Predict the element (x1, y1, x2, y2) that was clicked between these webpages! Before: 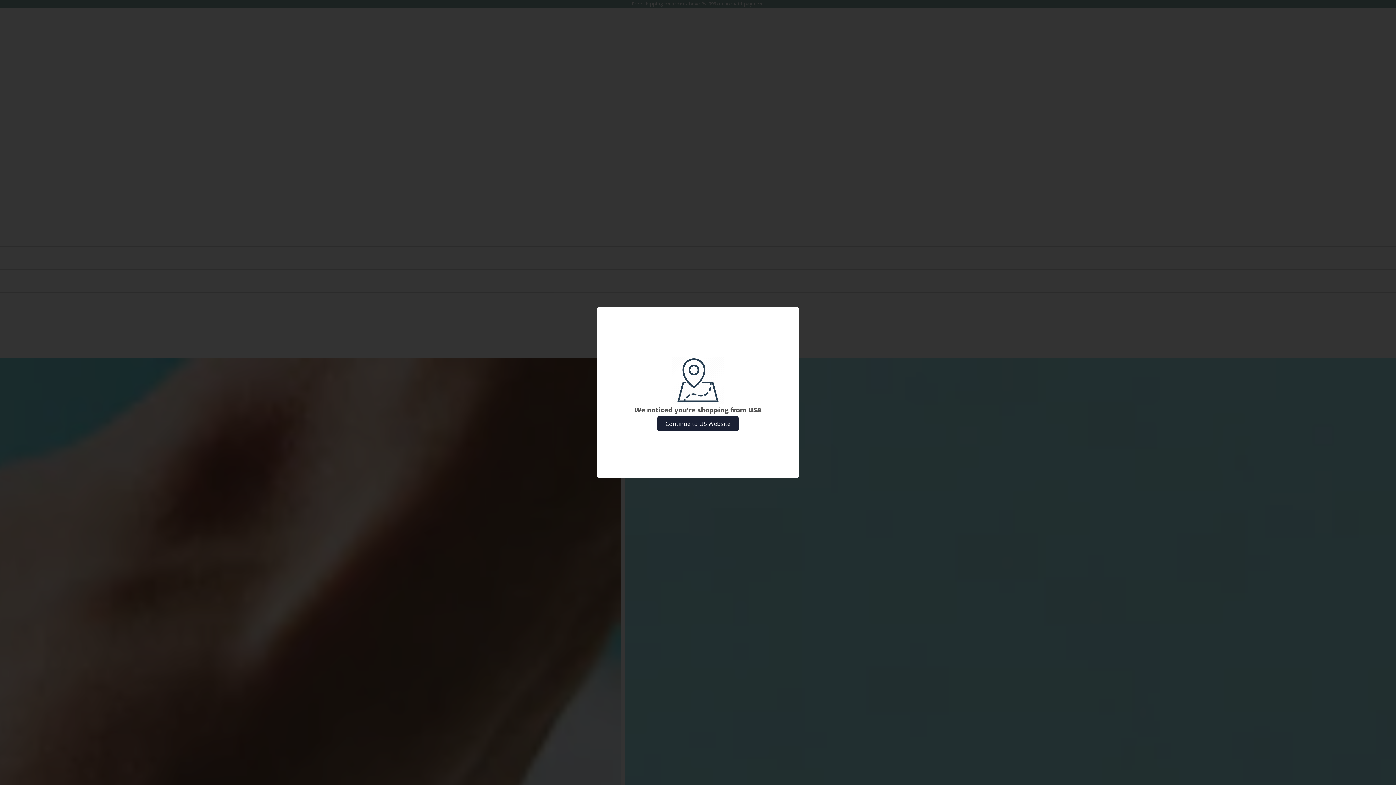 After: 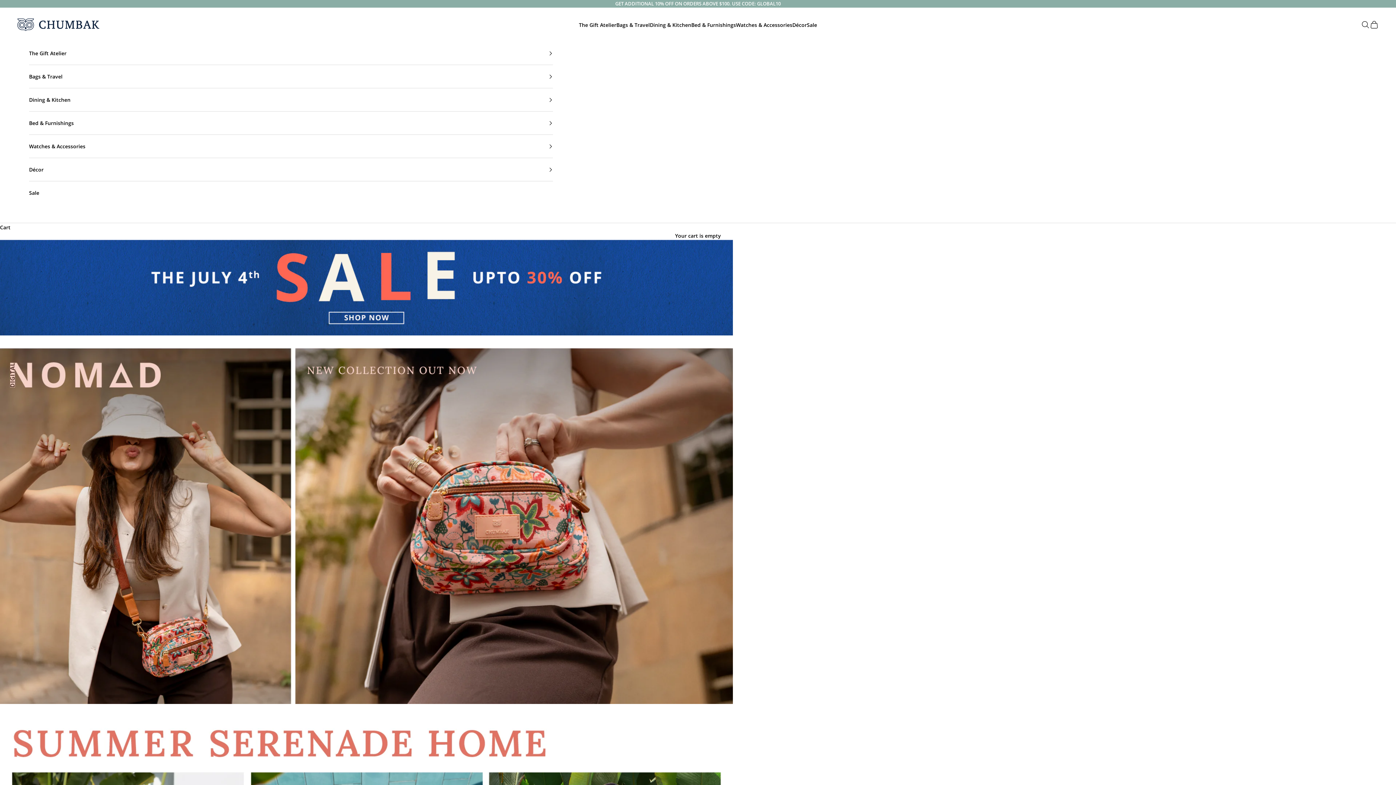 Action: bbox: (657, 416, 738, 431) label: Continue to US Website